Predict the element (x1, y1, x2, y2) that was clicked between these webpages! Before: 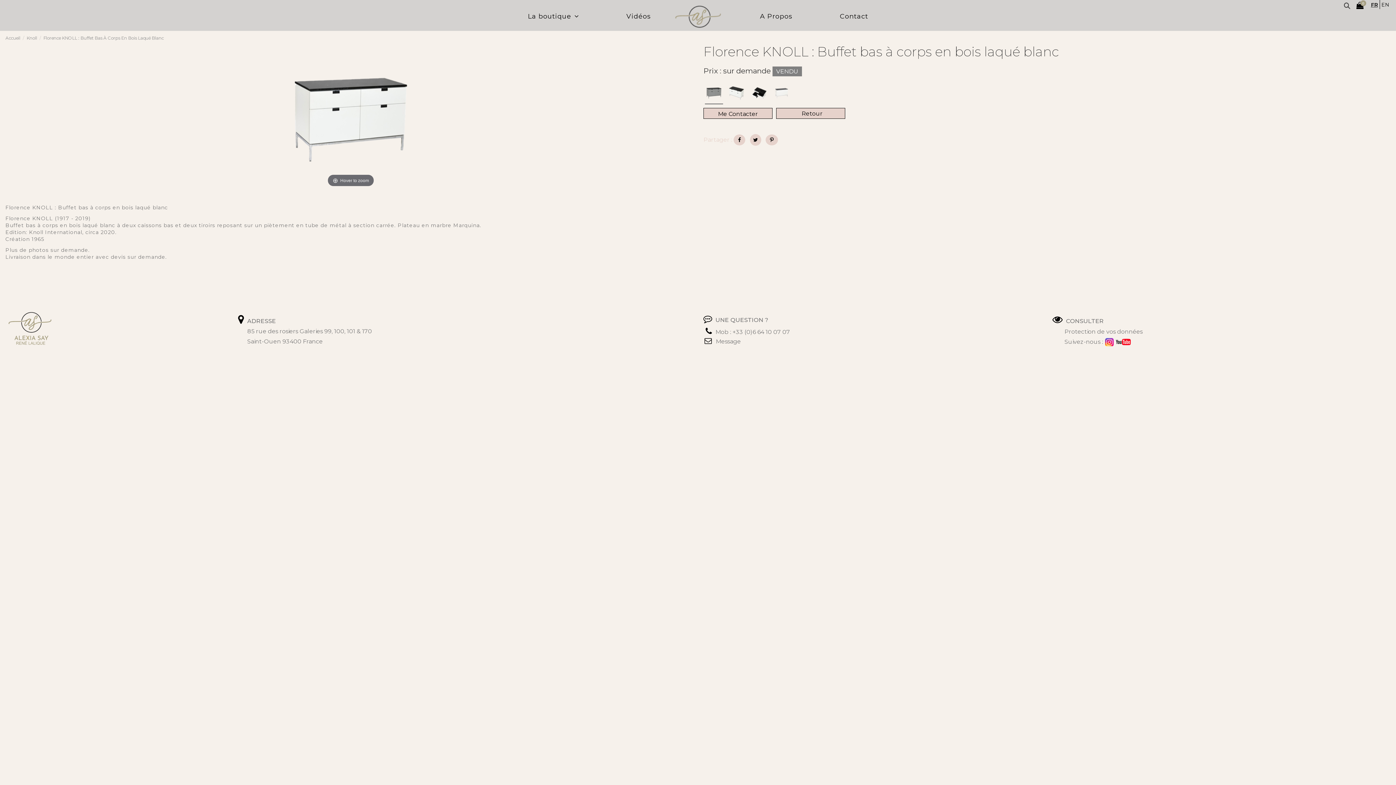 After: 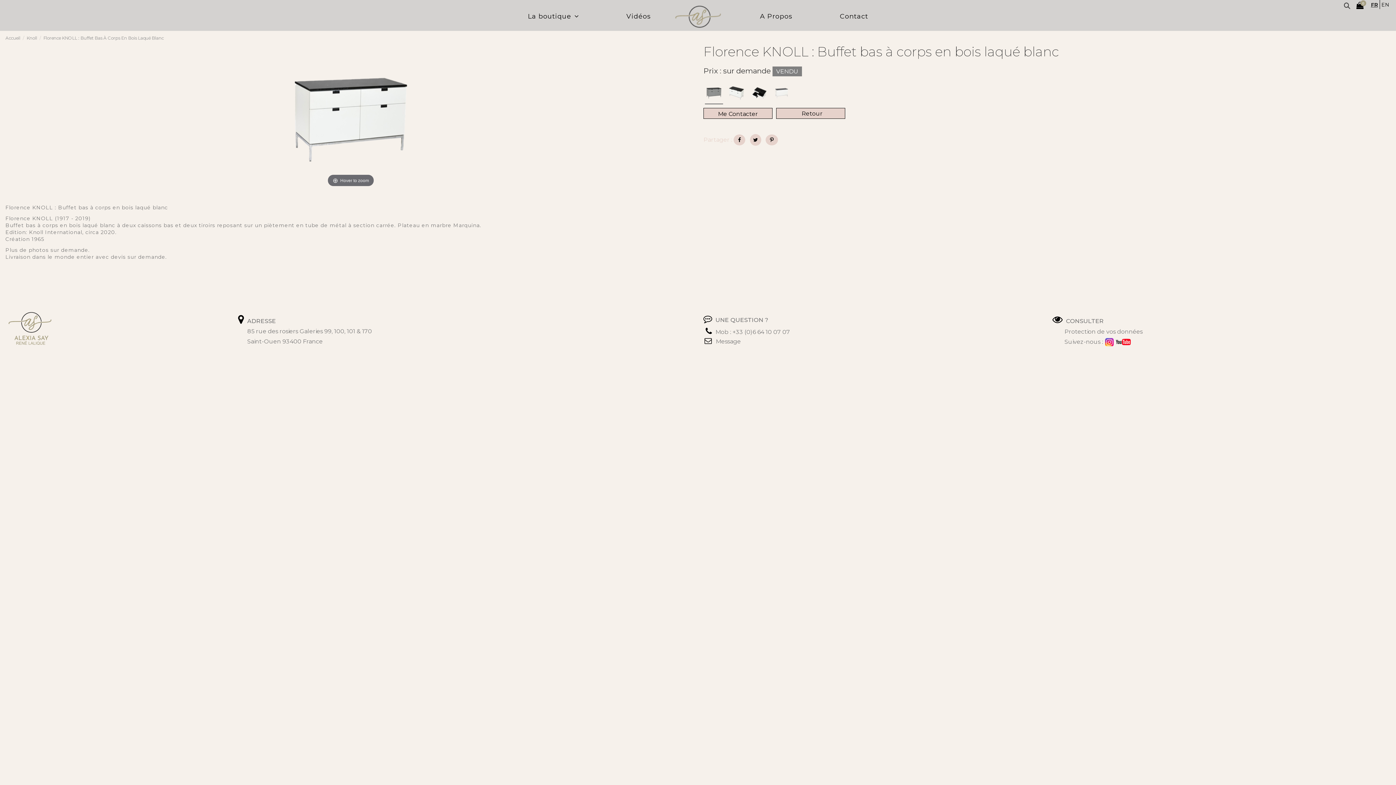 Action: bbox: (750, 136, 761, 143)